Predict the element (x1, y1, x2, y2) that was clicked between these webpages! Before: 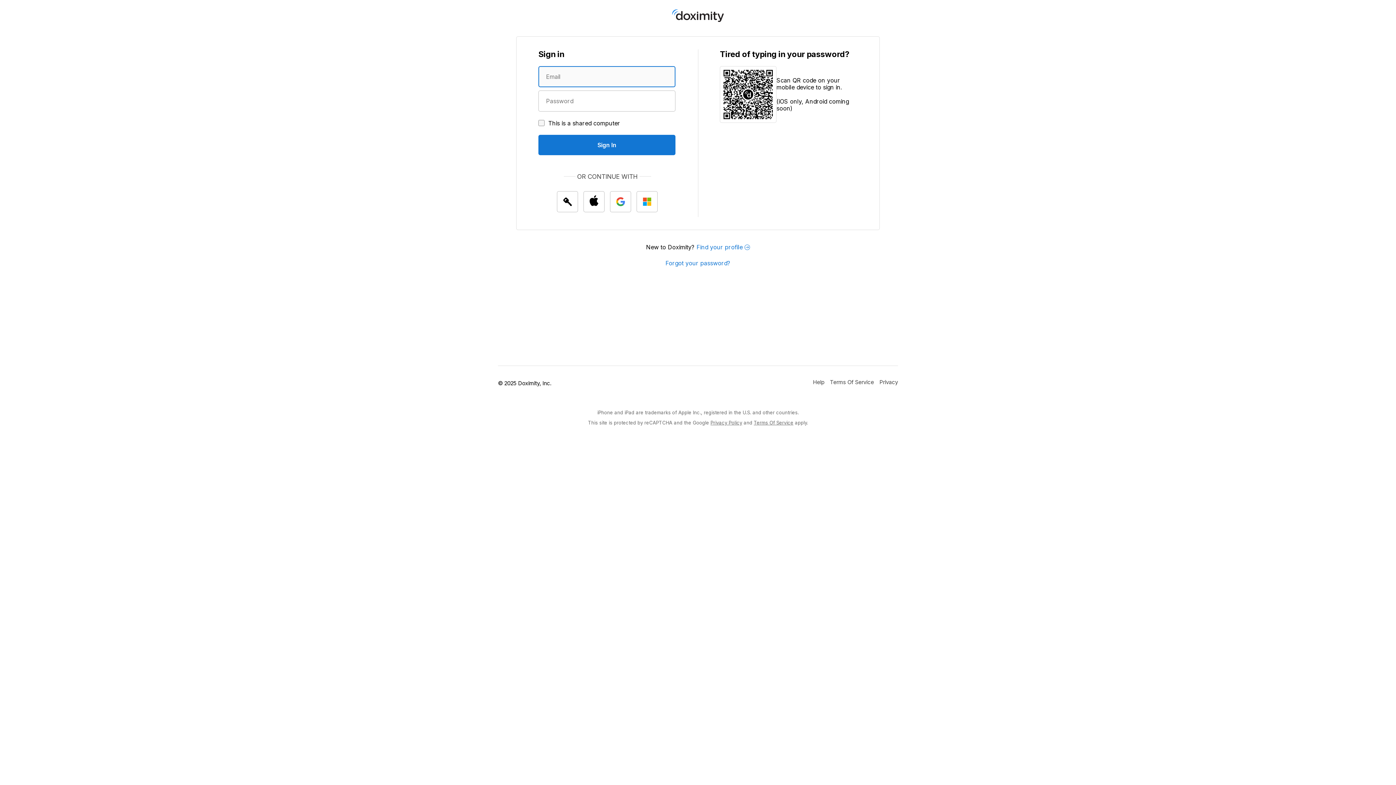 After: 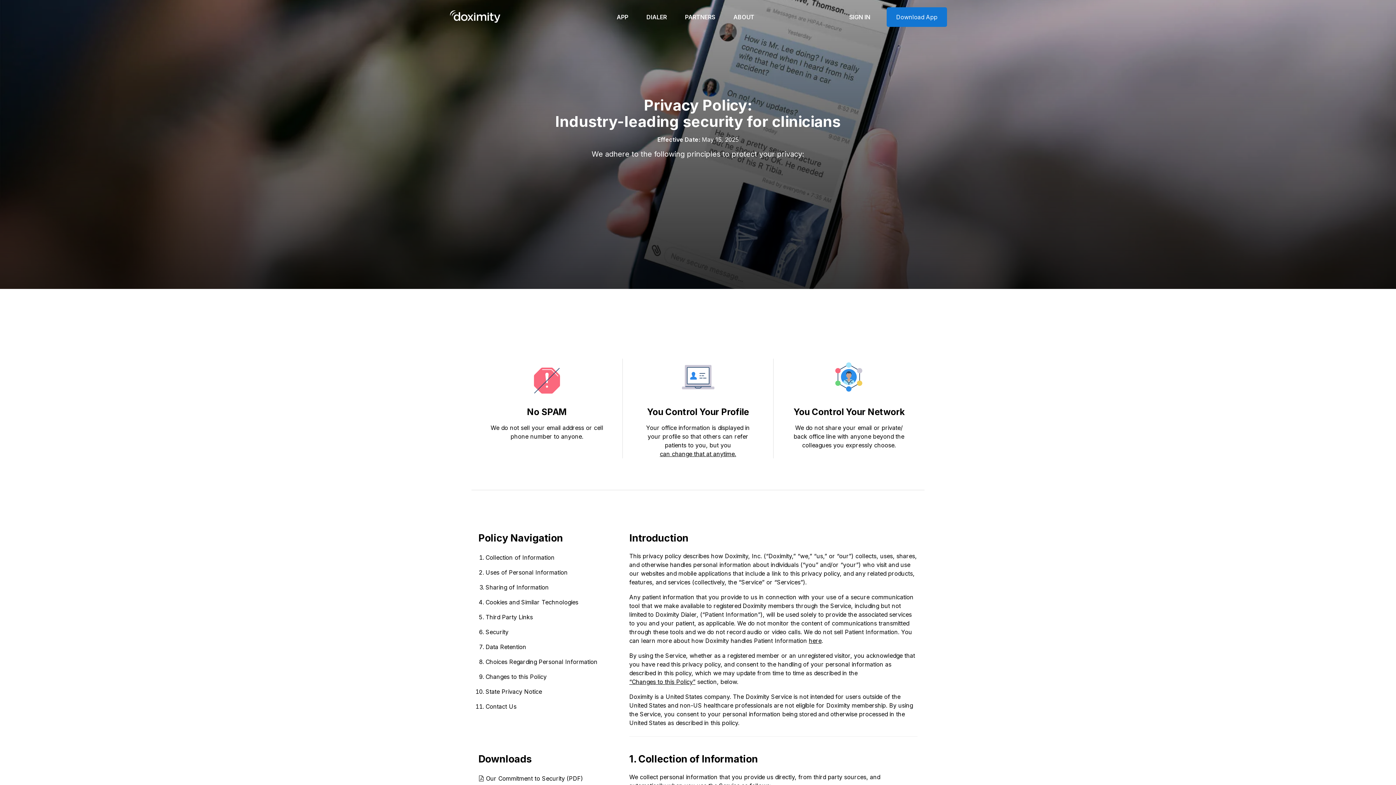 Action: label: Doximity Privacy Policy bbox: (879, 373, 898, 391)